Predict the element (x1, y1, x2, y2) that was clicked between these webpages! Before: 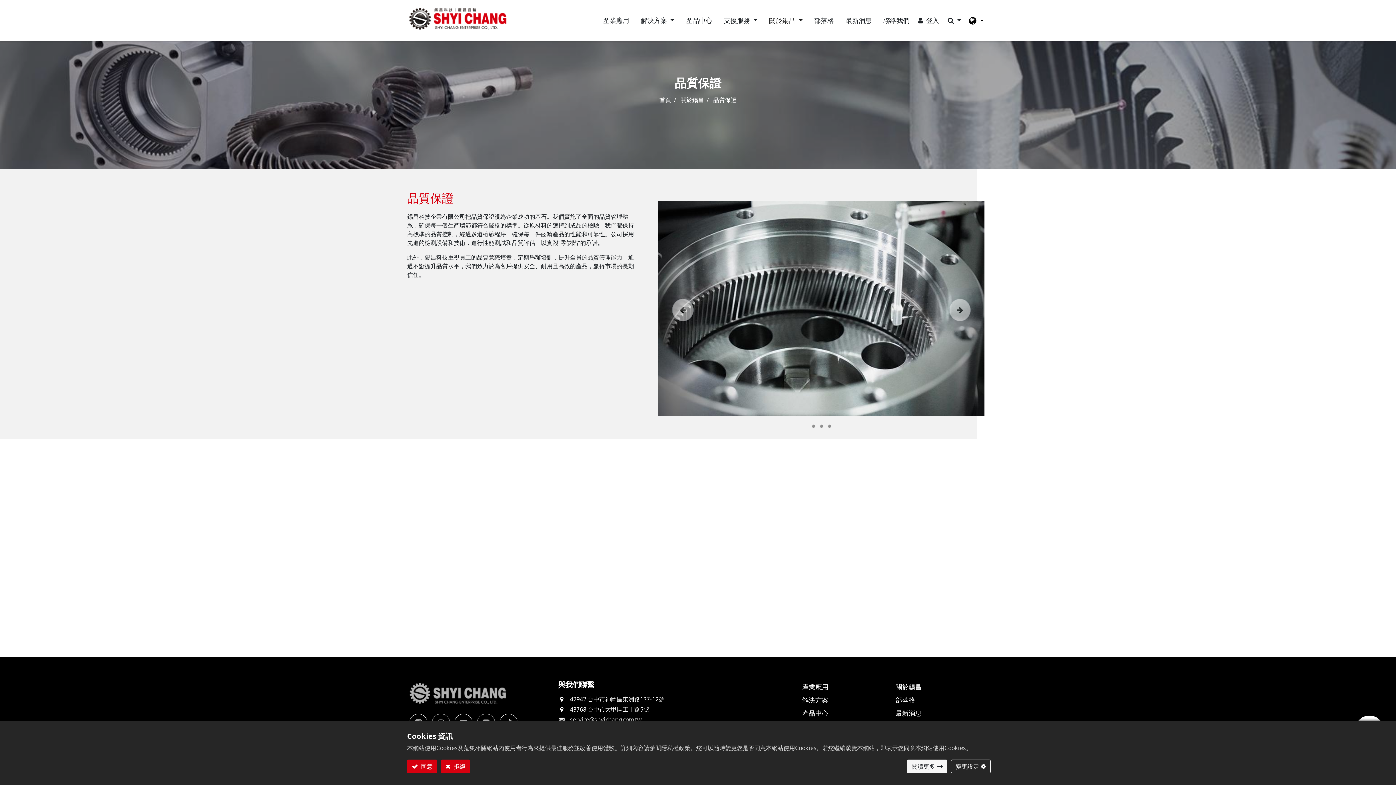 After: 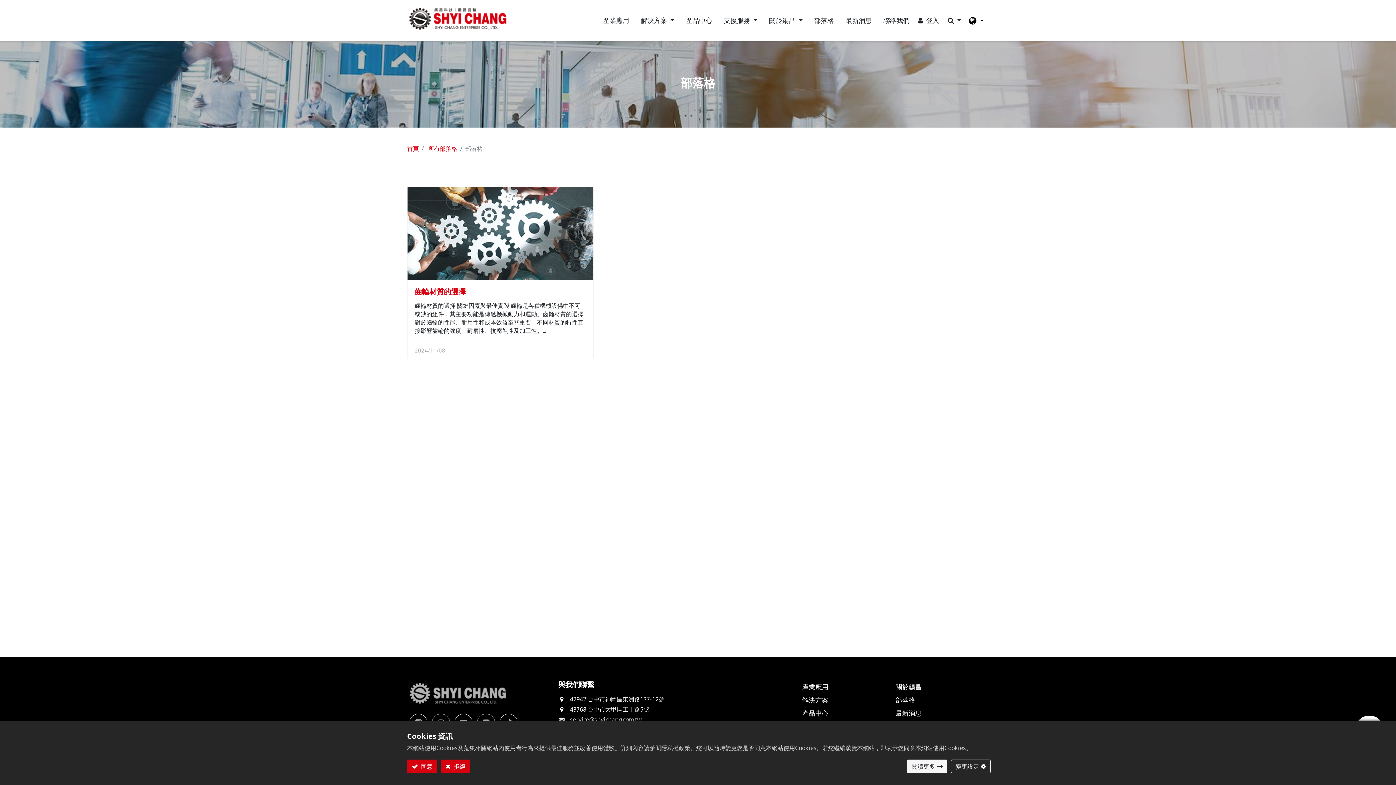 Action: label: 部落格 bbox: (811, 12, 837, 28)